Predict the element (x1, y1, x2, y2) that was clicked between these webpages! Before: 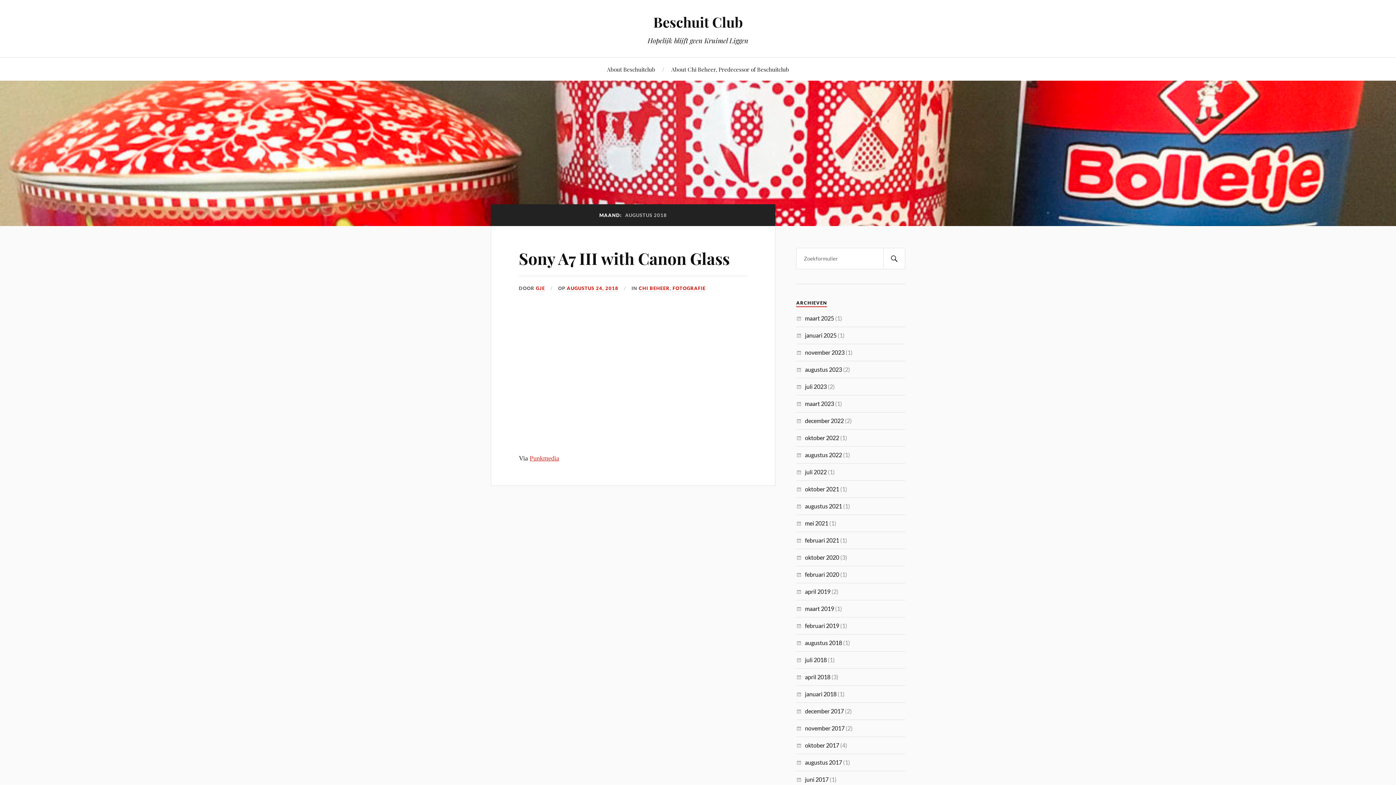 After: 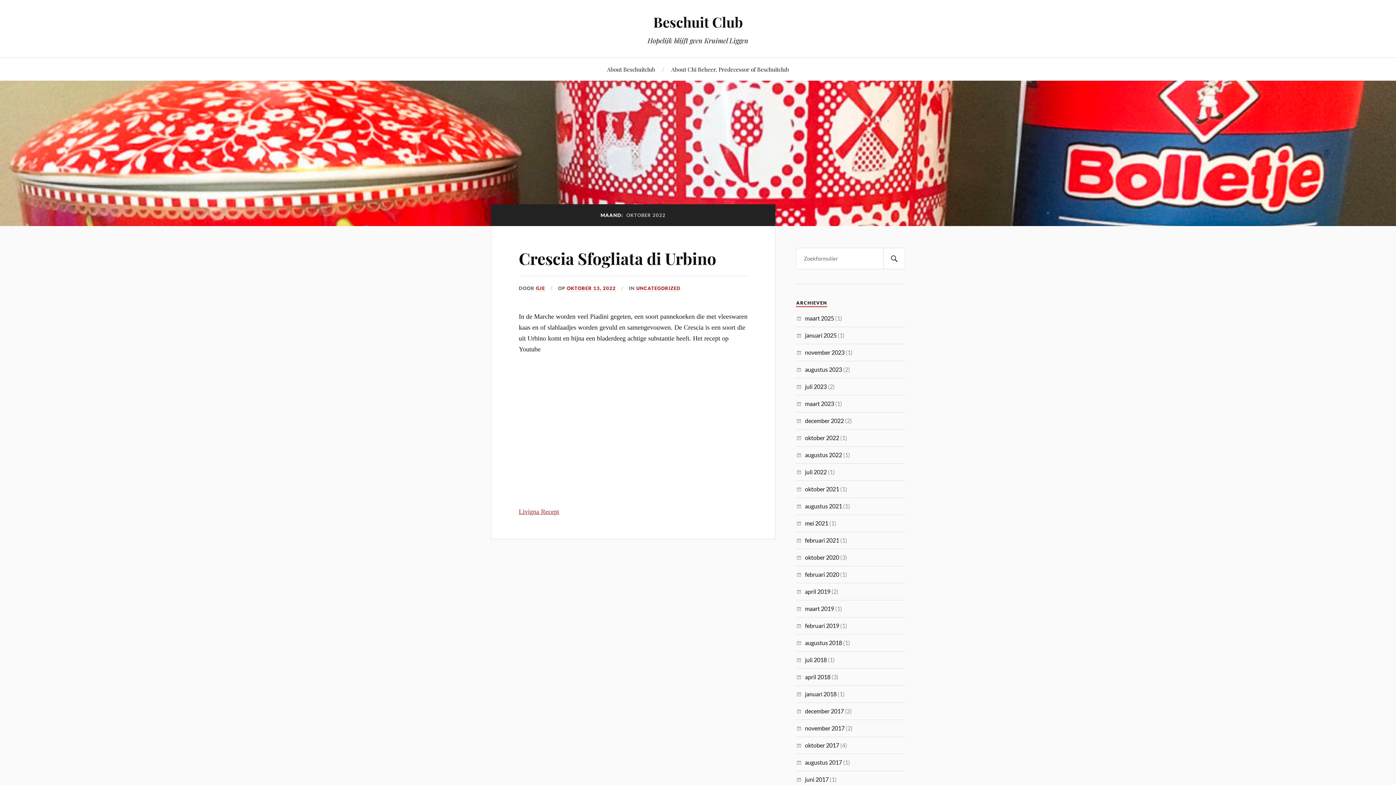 Action: label: oktober 2022 bbox: (805, 434, 839, 441)